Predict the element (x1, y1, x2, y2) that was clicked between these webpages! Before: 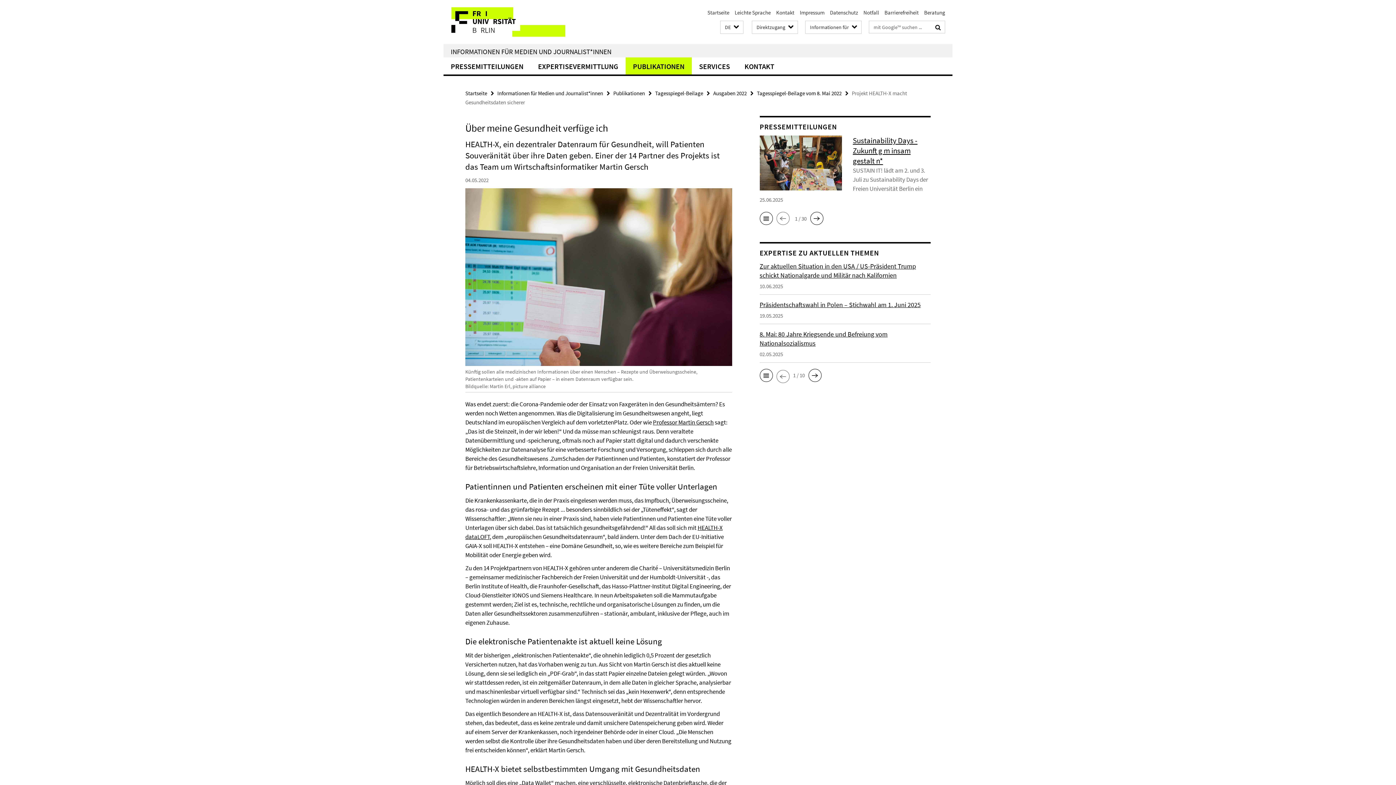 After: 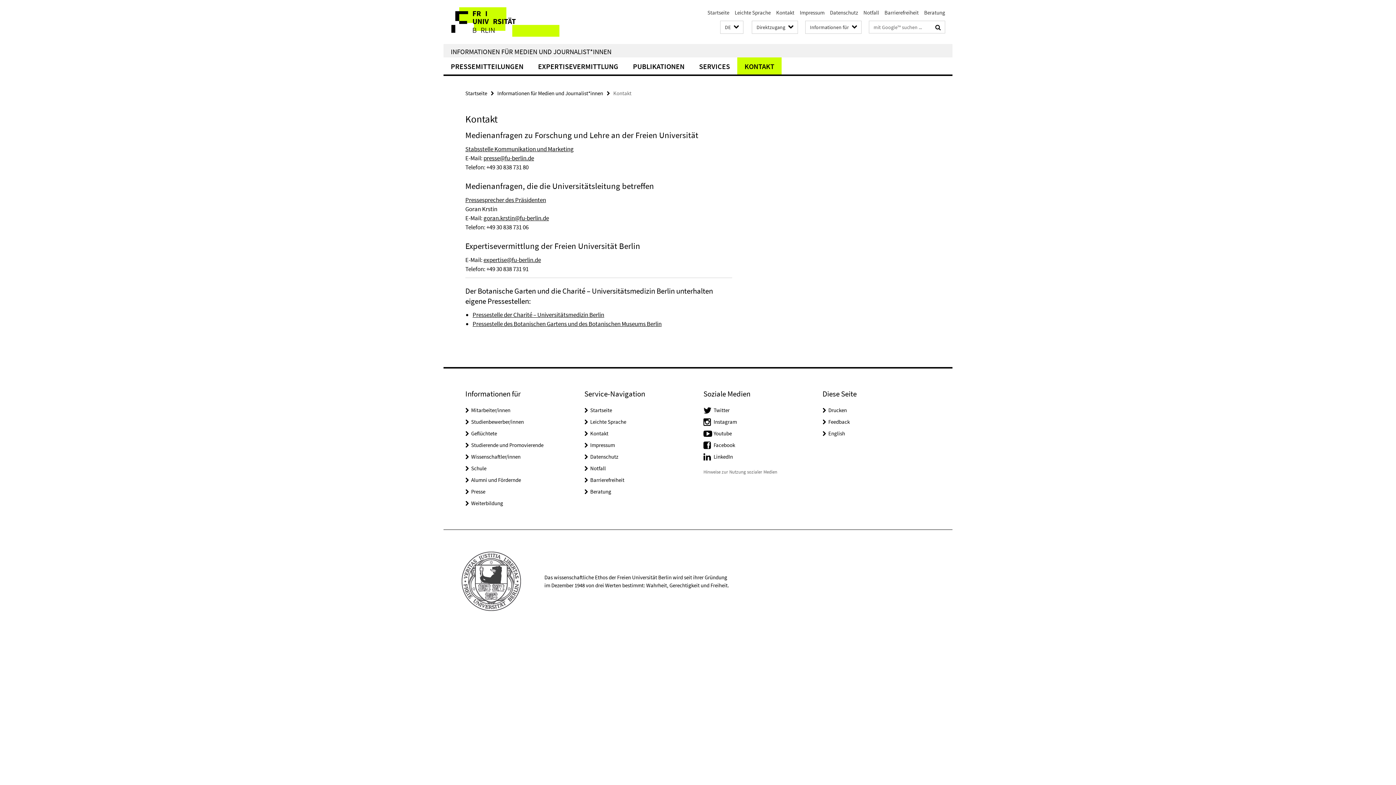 Action: bbox: (737, 57, 781, 74) label: KONTAKT